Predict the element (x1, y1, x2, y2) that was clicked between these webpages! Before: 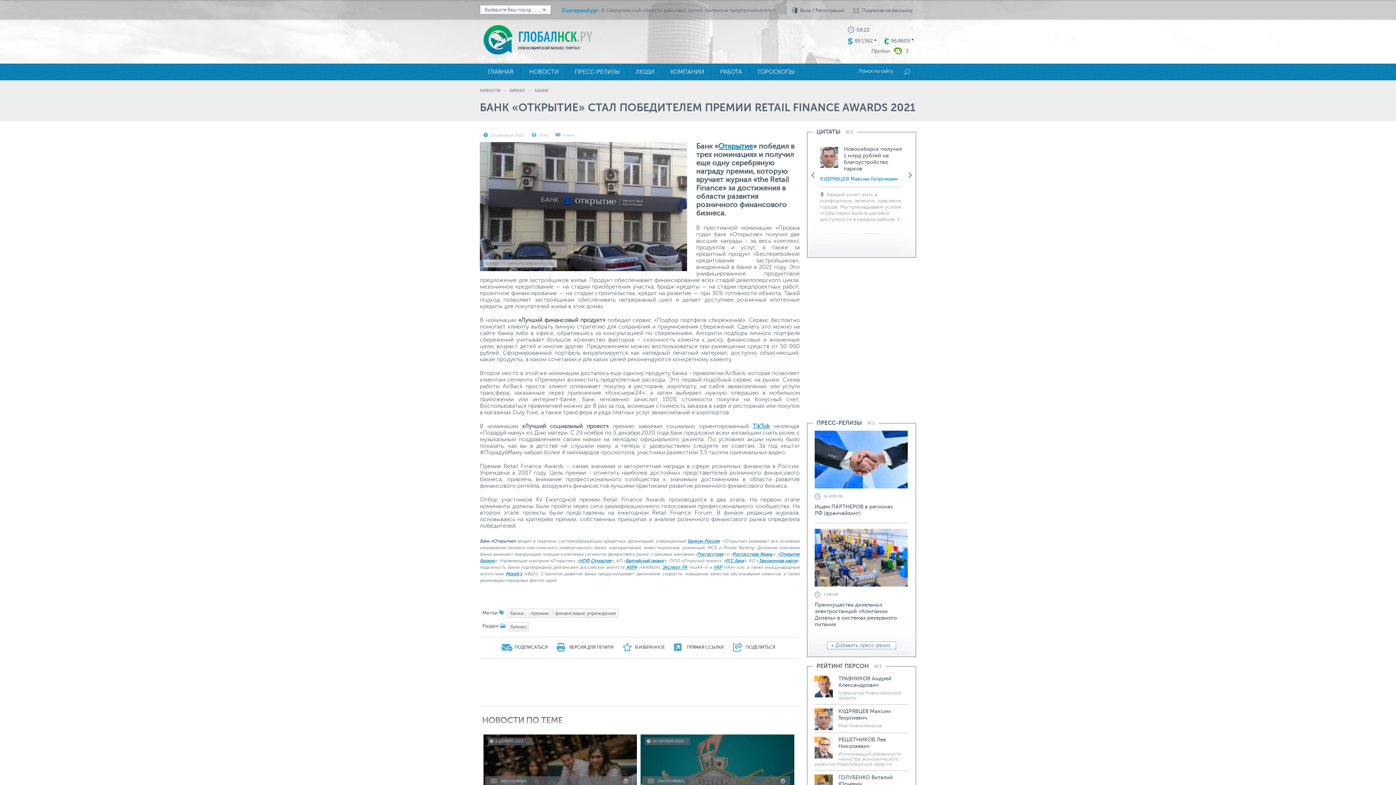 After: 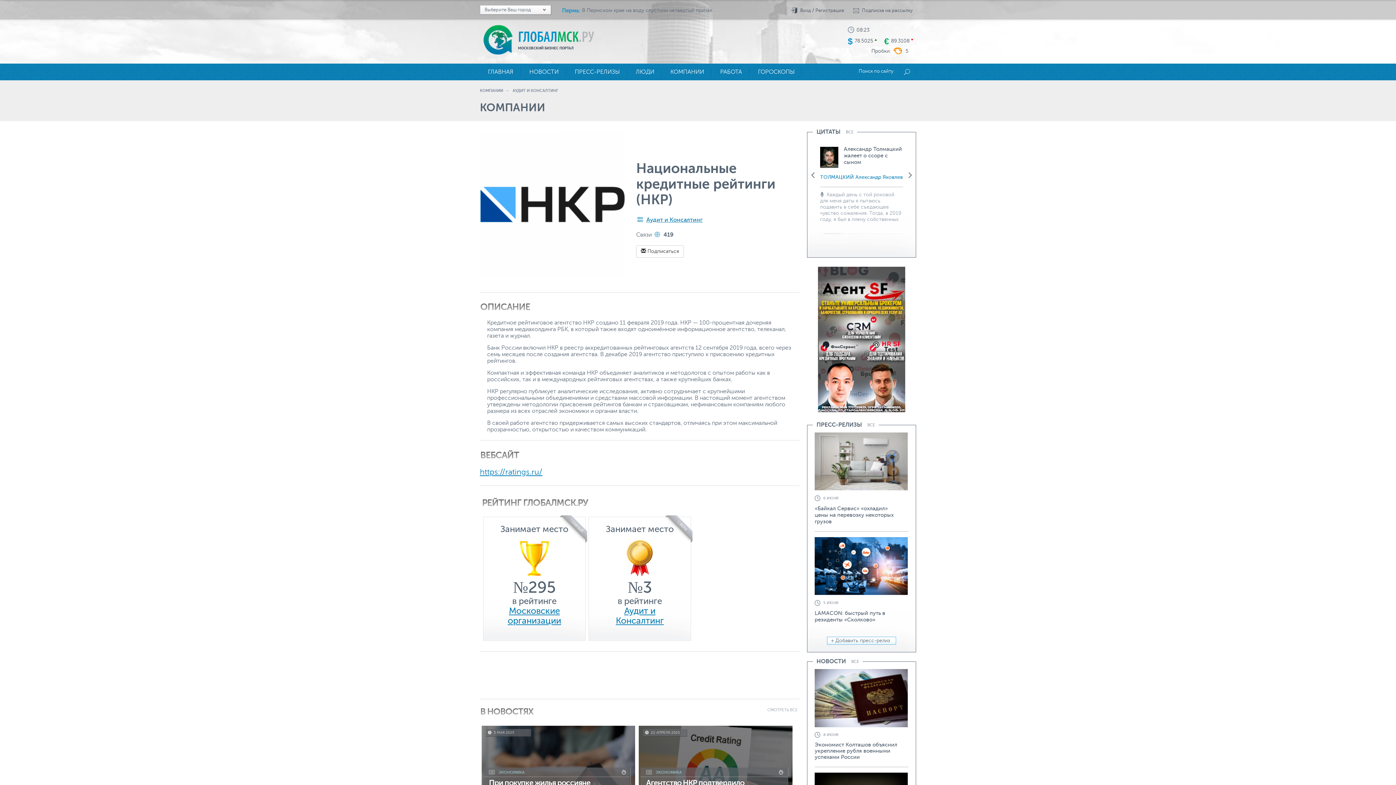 Action: label: НКР bbox: (713, 565, 722, 570)